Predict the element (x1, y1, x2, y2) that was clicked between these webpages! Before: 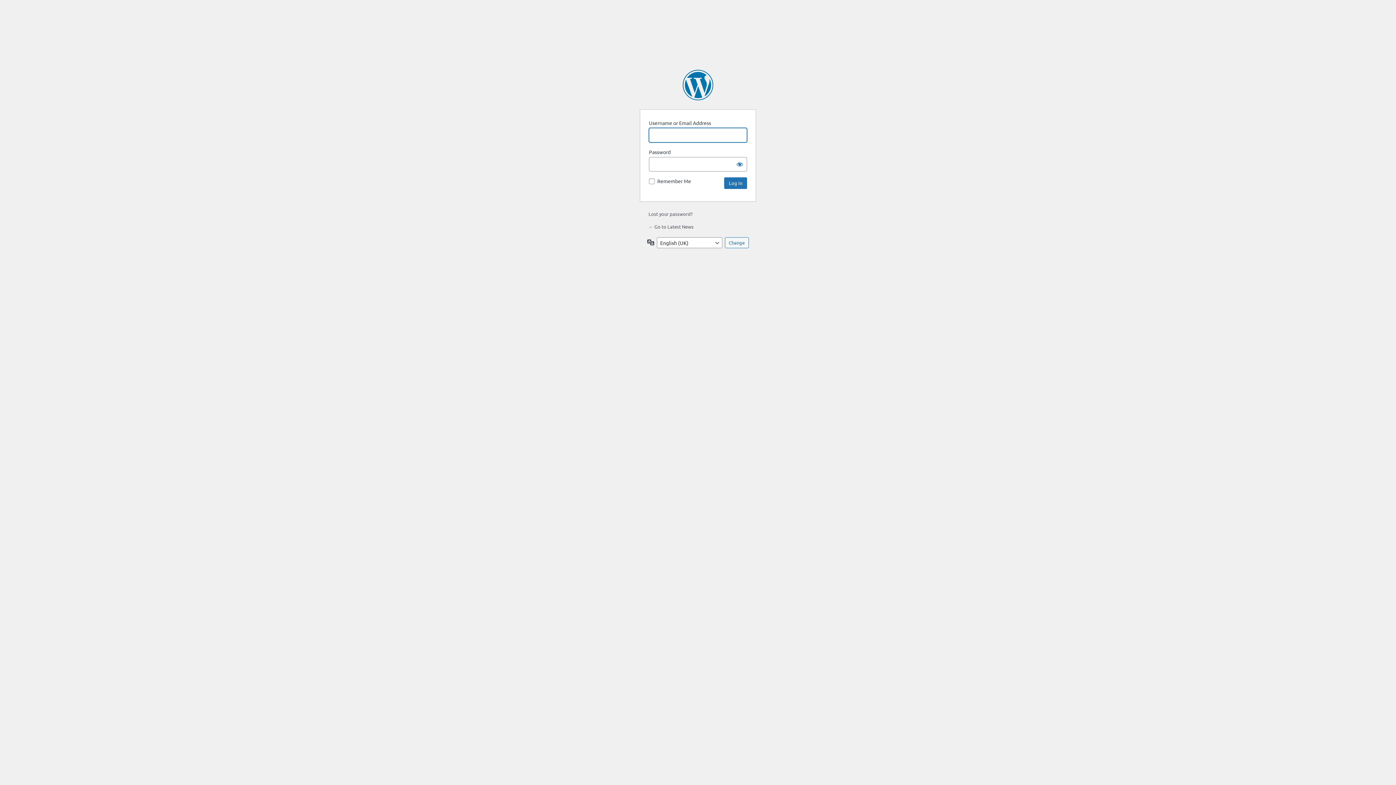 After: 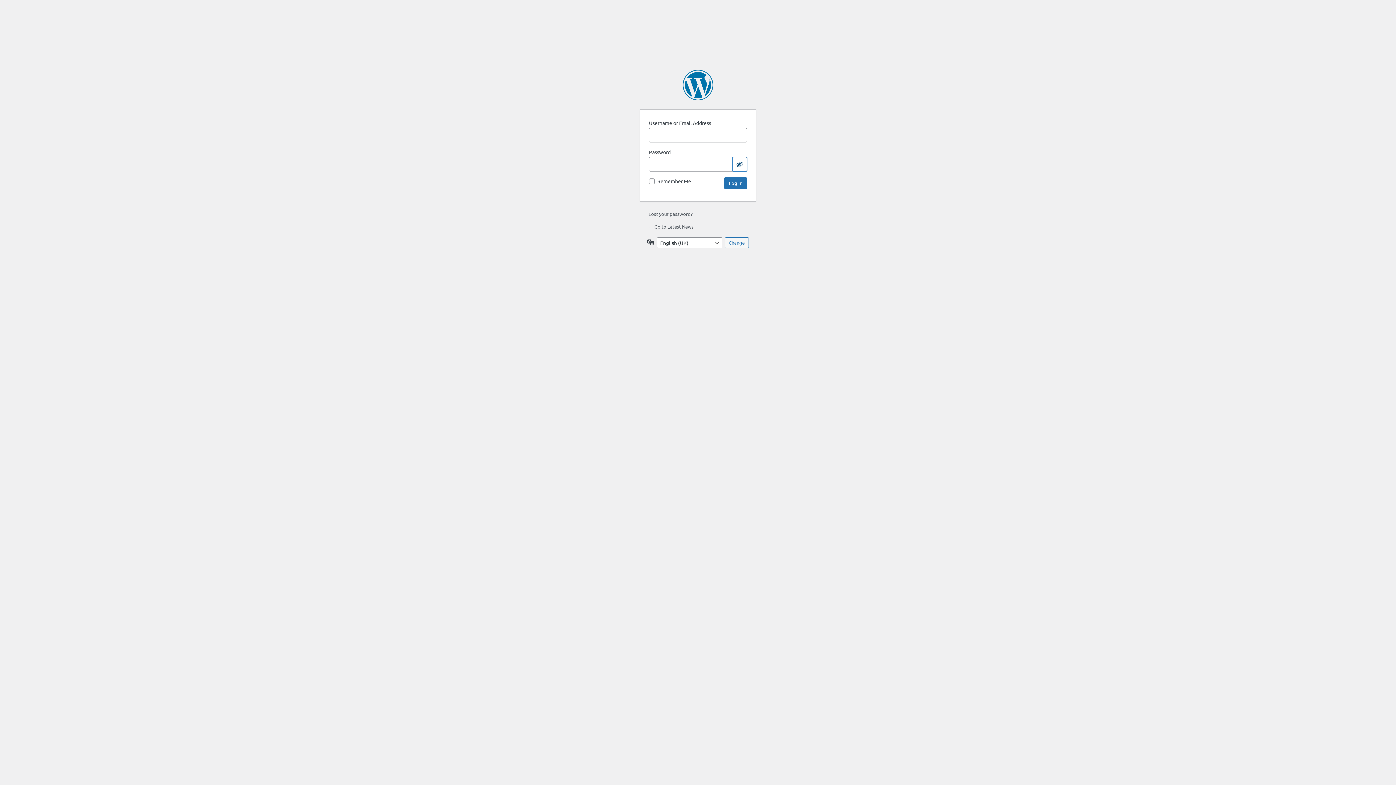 Action: label: Show password bbox: (732, 157, 747, 171)